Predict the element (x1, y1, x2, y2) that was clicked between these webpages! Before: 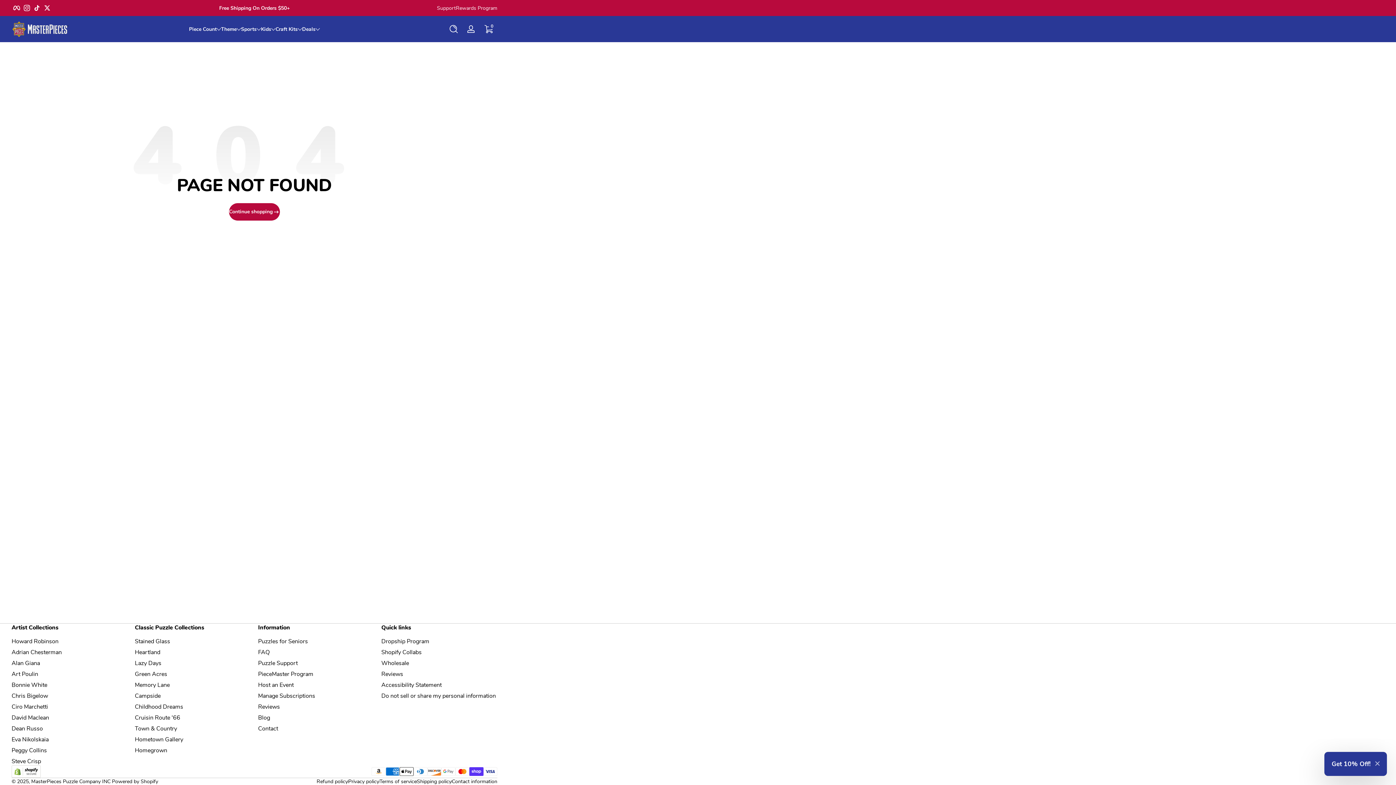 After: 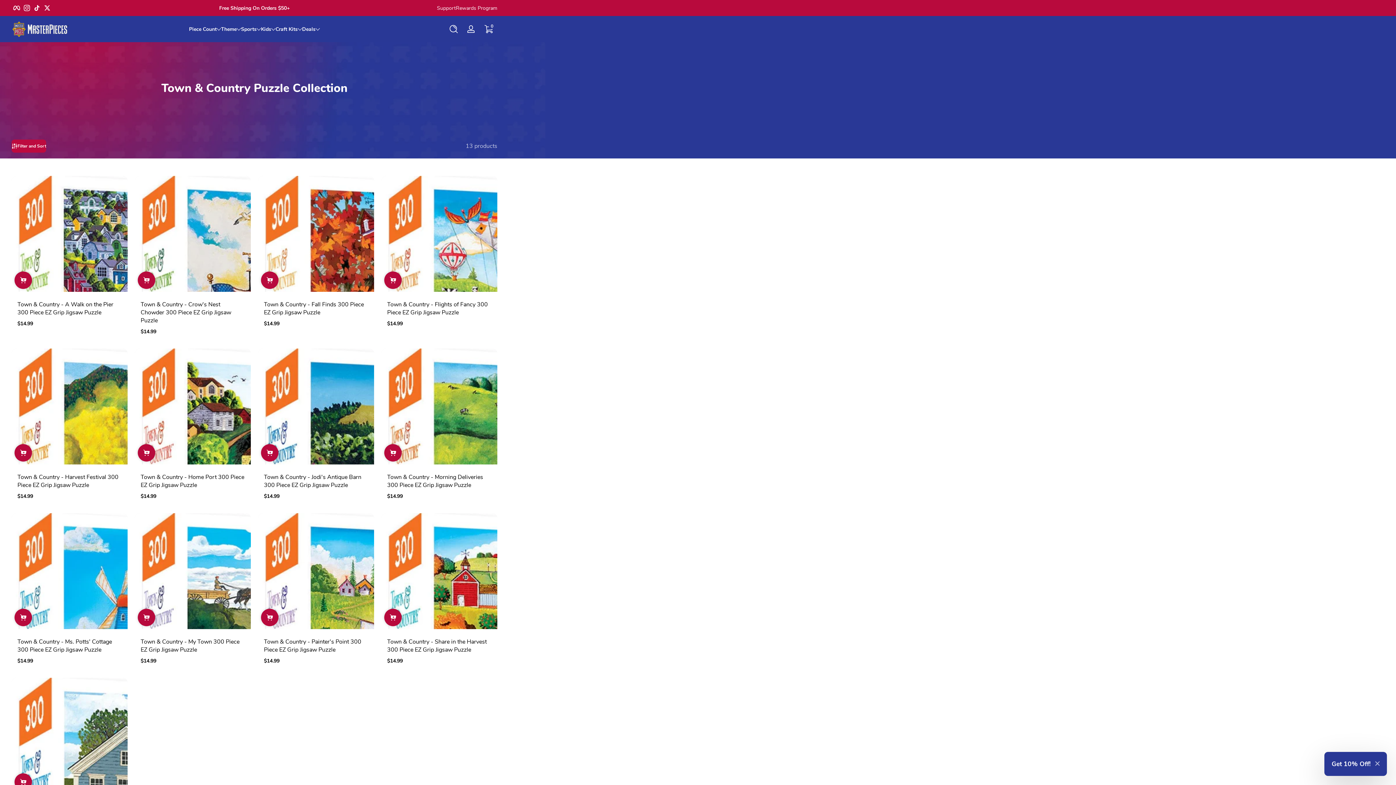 Action: bbox: (134, 724, 177, 732) label: Town & Country